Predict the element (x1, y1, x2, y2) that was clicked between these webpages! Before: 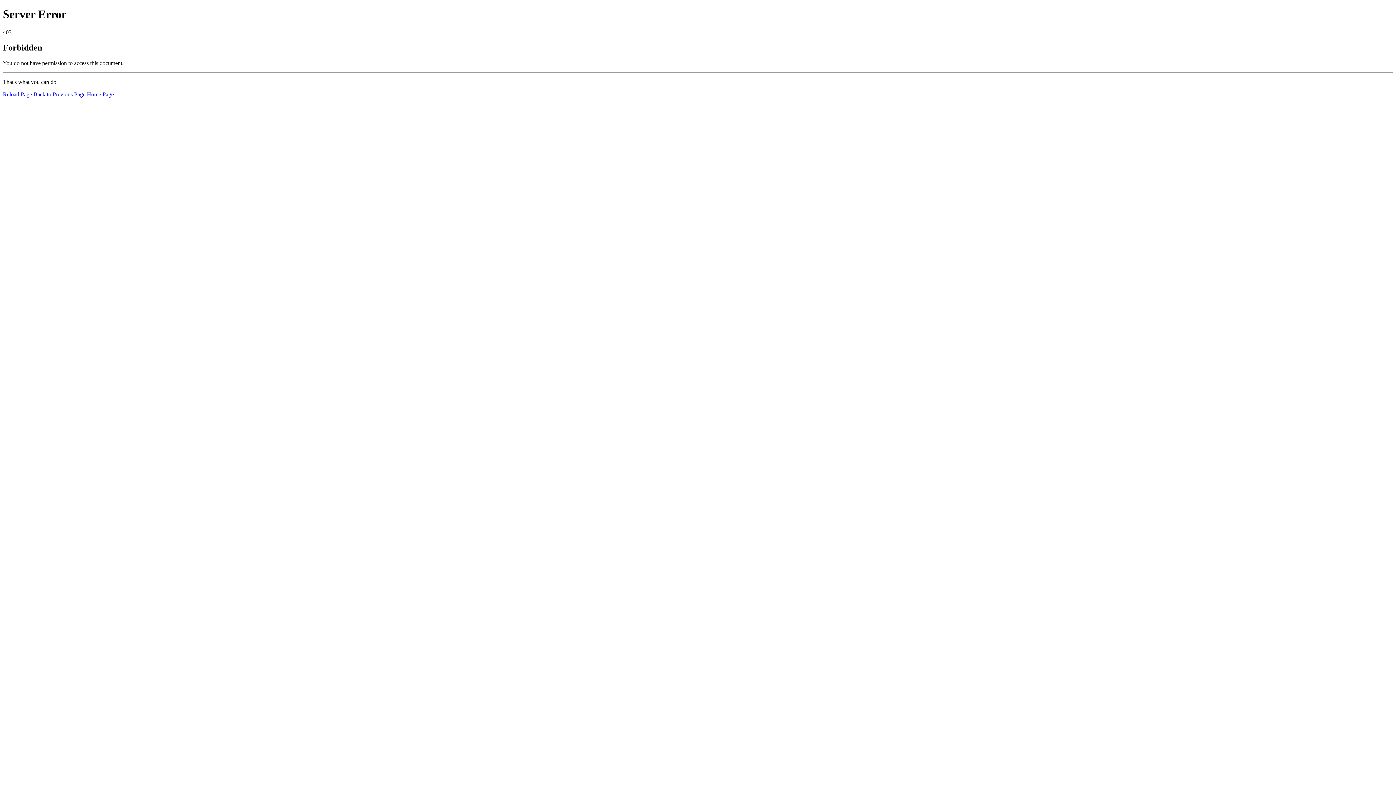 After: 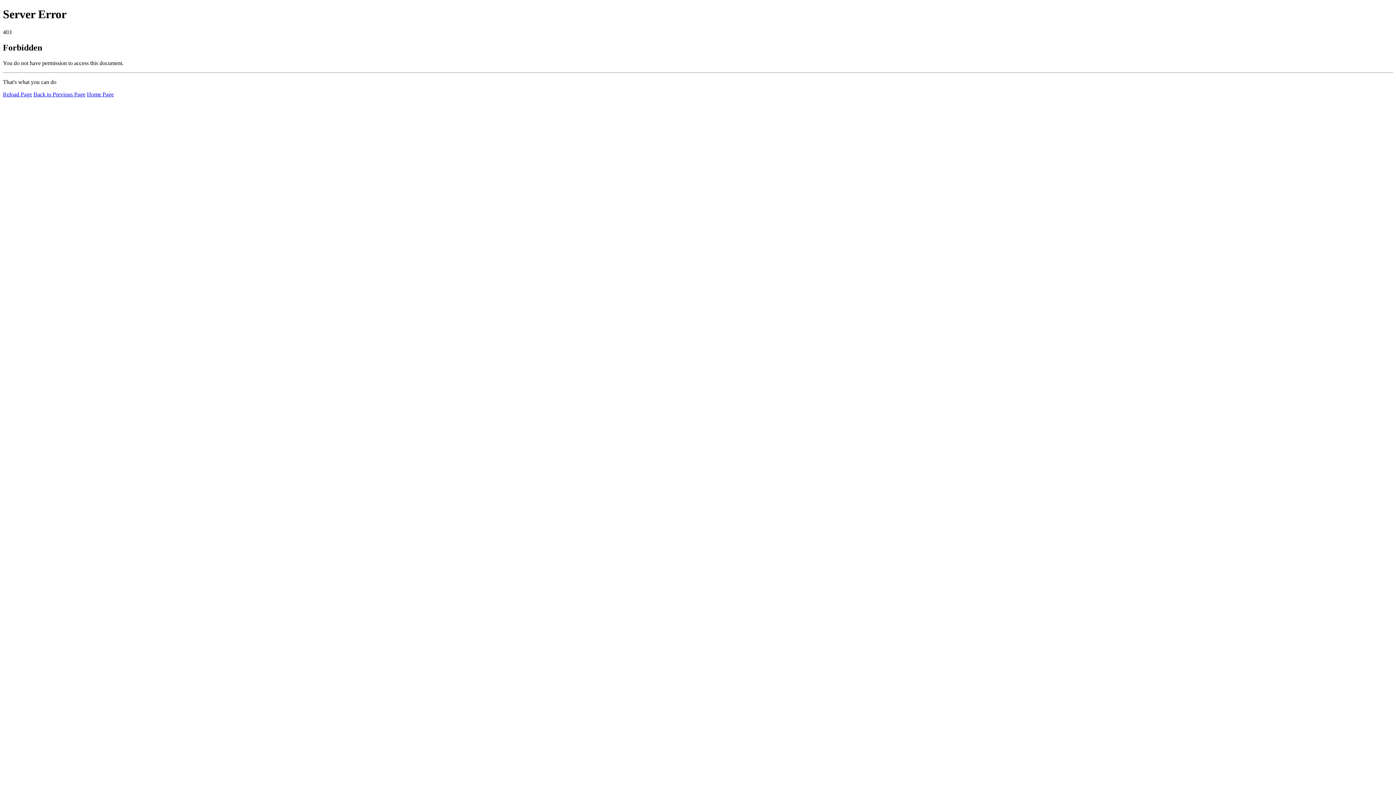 Action: label: Reload Page bbox: (2, 91, 32, 97)